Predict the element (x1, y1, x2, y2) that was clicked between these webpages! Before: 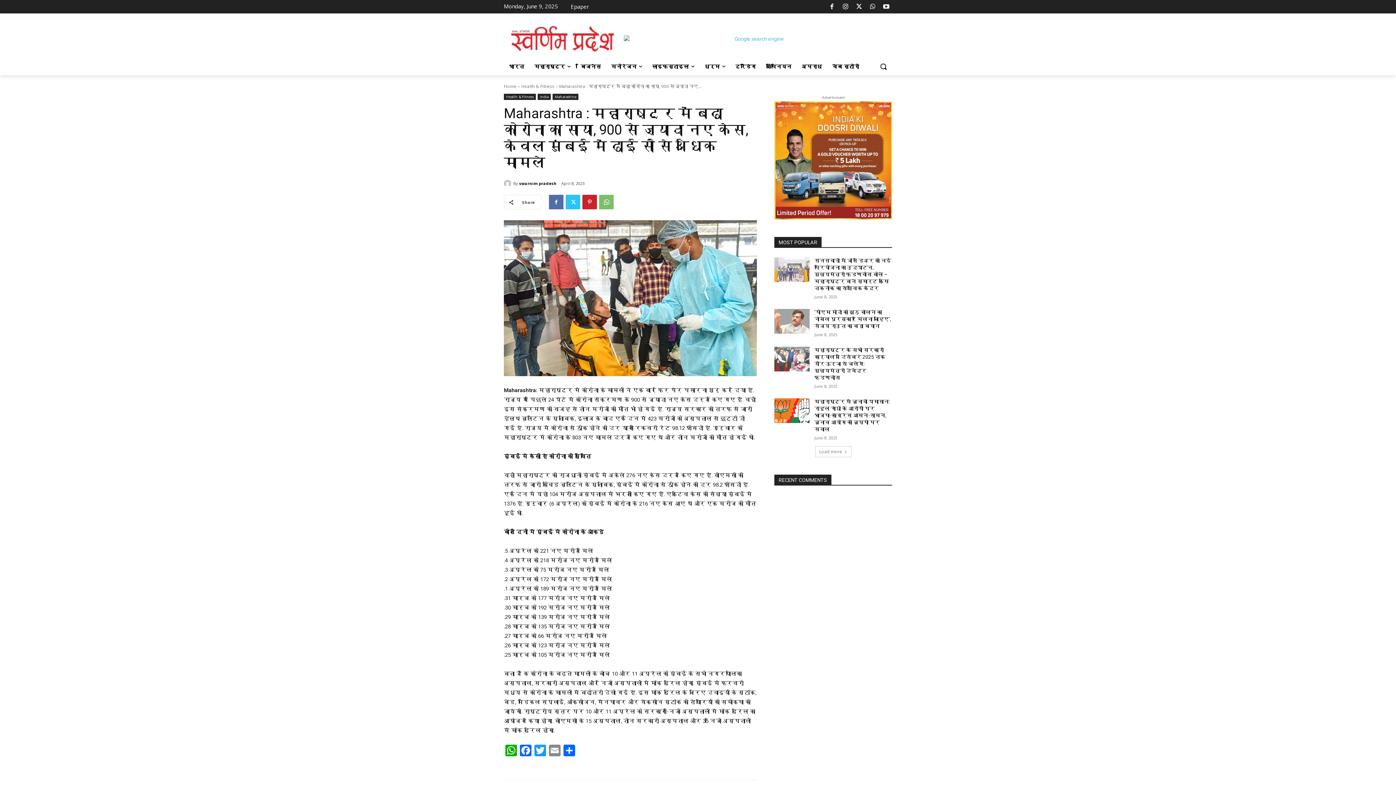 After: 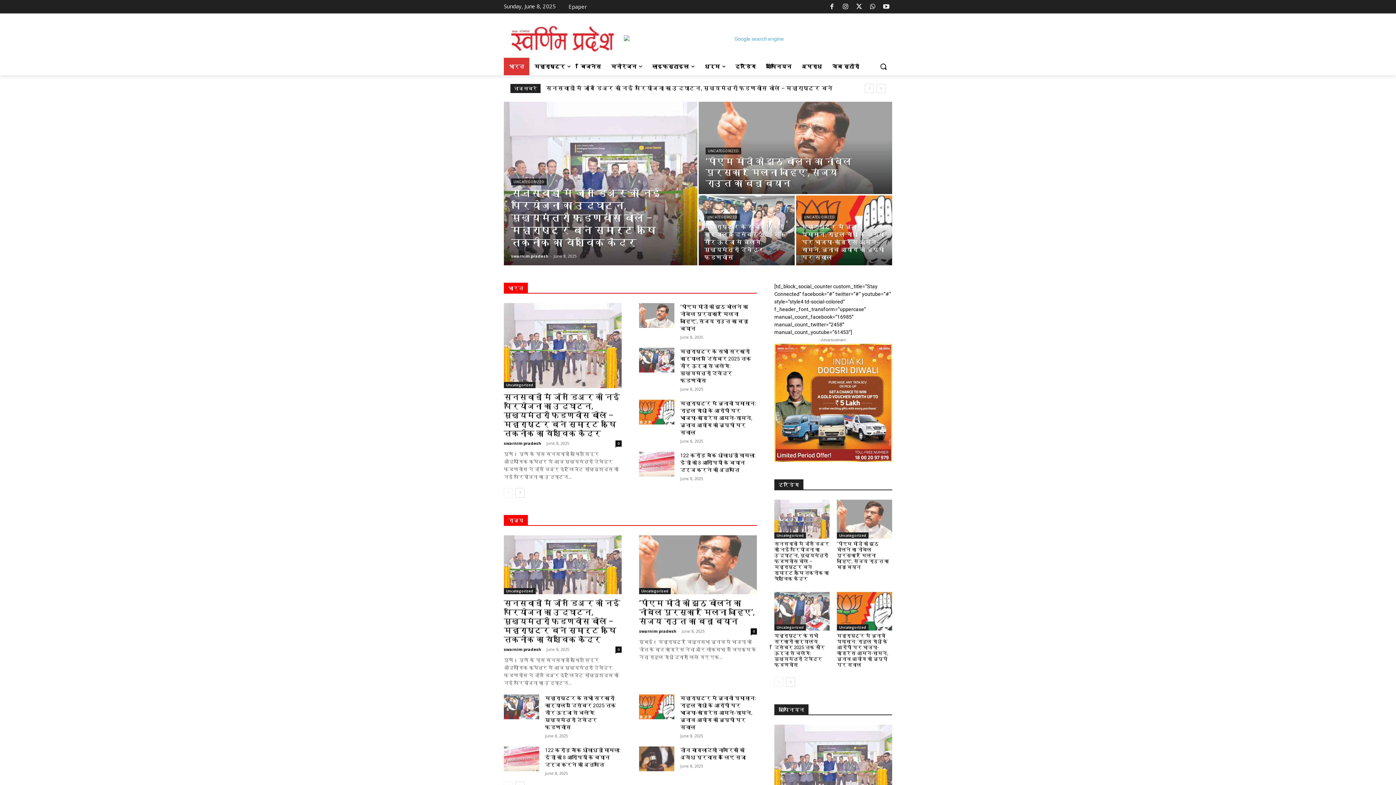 Action: bbox: (504, 83, 516, 89) label: Home